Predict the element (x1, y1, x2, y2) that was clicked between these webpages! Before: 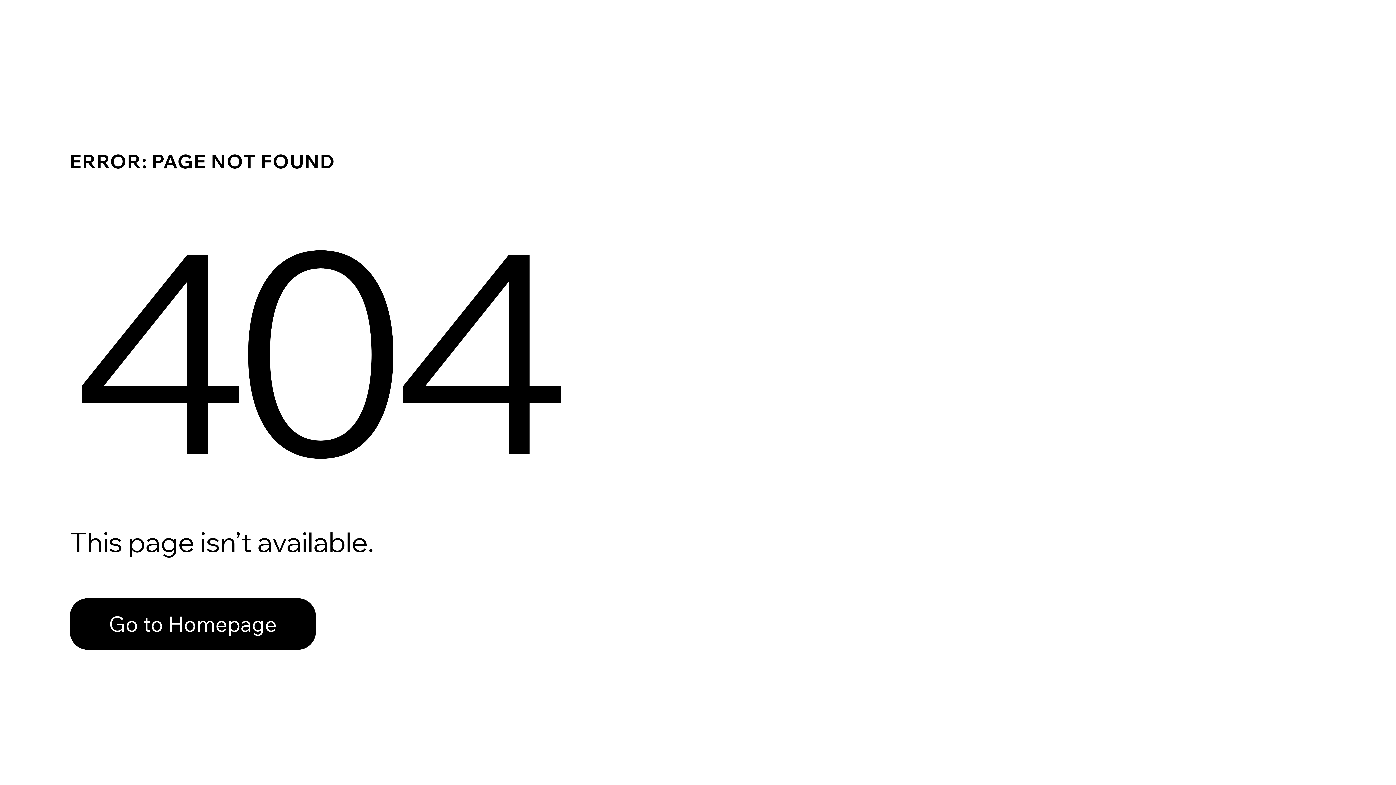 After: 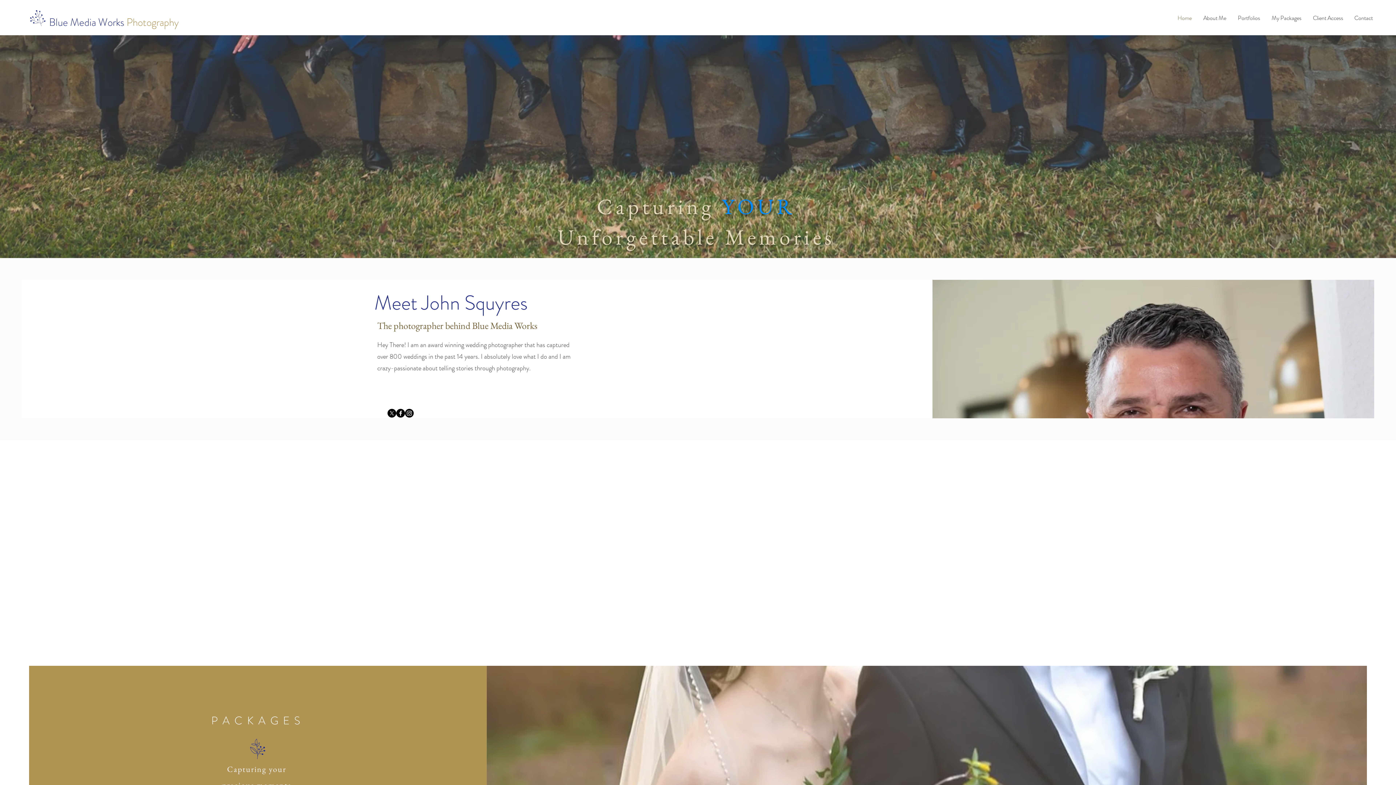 Action: label: Go to Homepage bbox: (69, 598, 316, 650)